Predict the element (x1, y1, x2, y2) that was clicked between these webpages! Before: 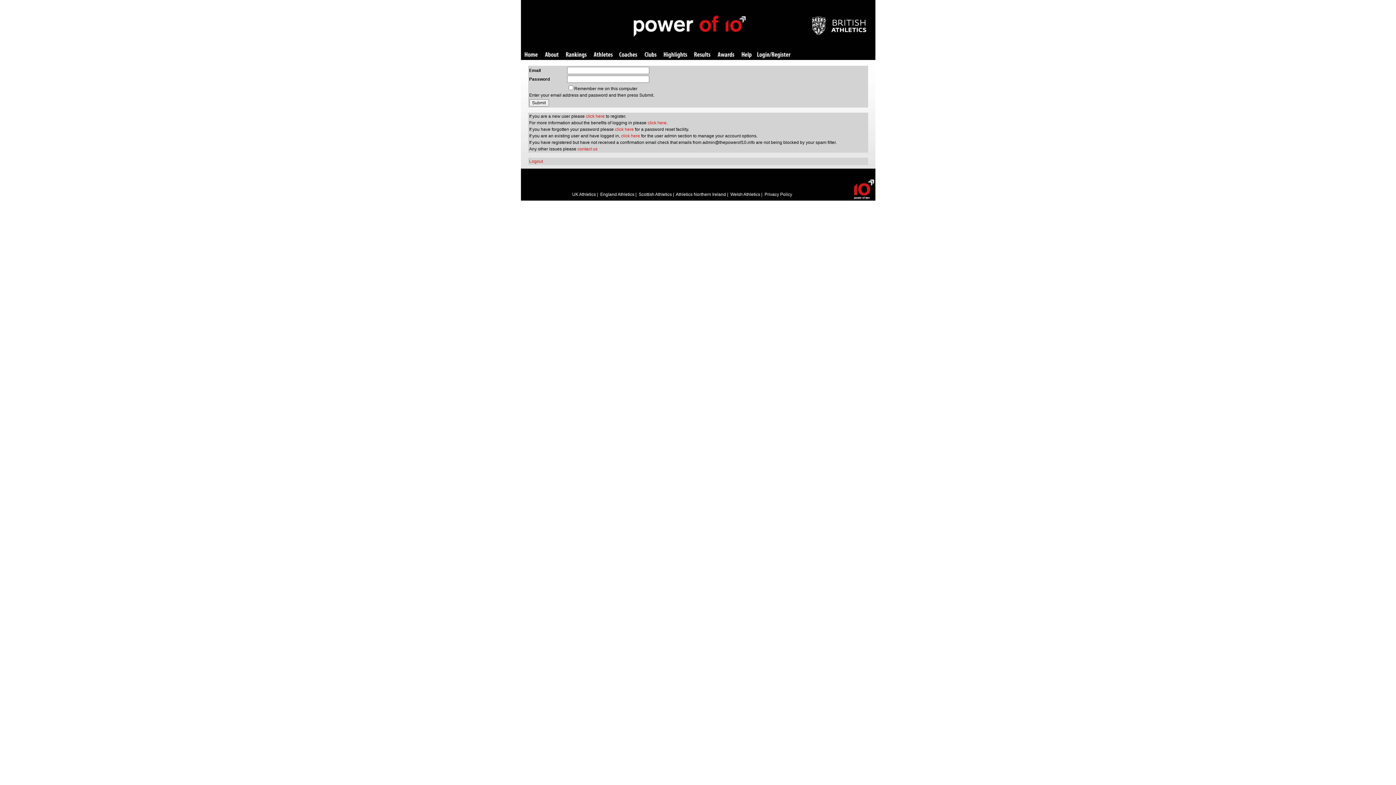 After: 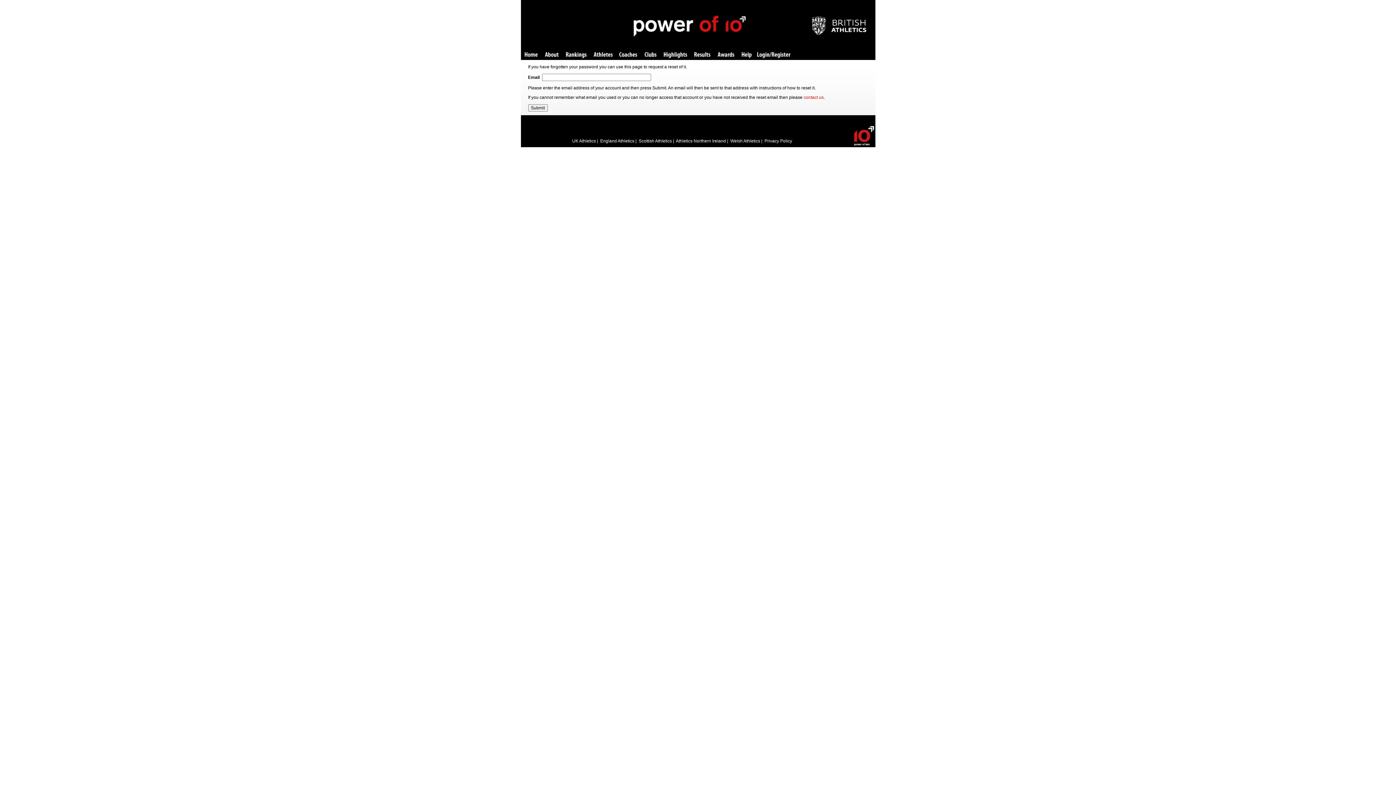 Action: bbox: (615, 126, 634, 132) label: click here